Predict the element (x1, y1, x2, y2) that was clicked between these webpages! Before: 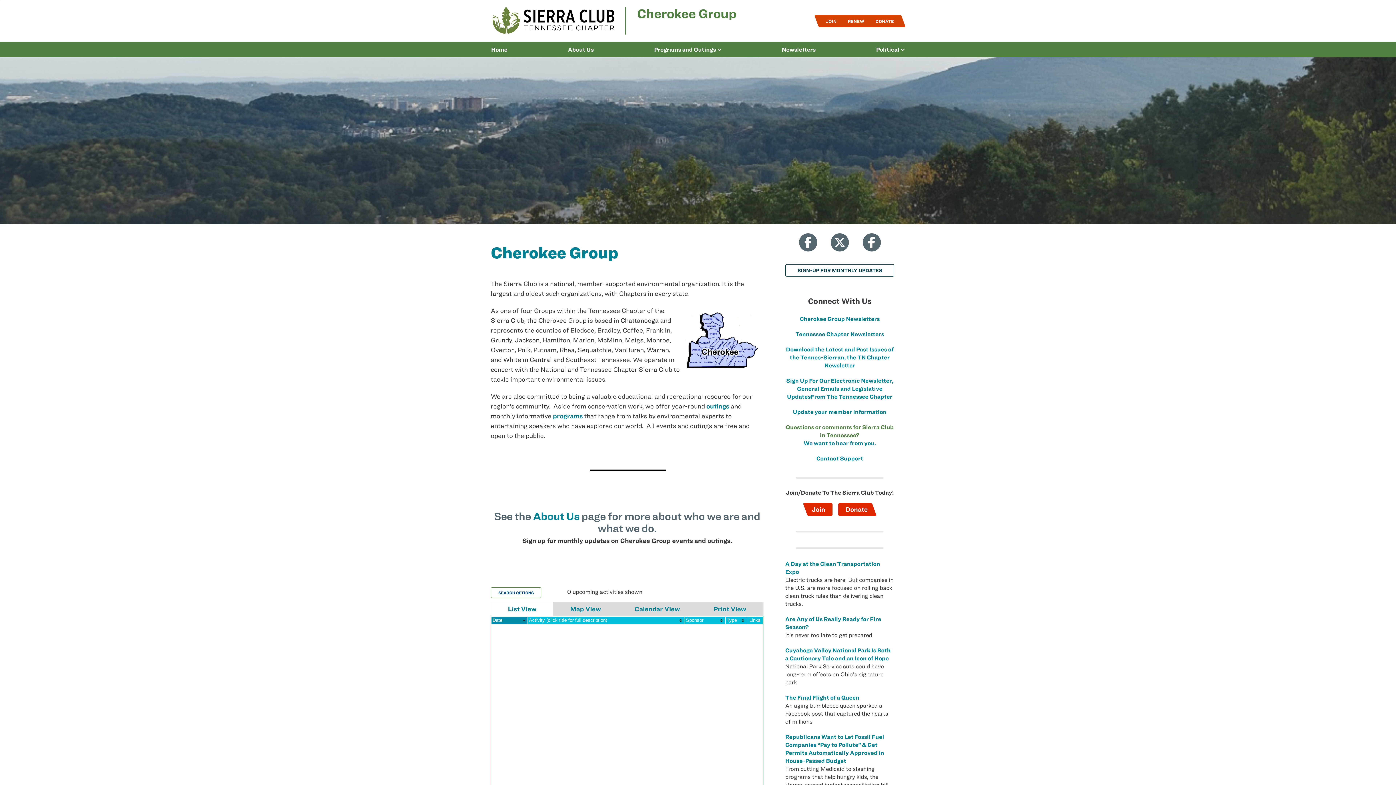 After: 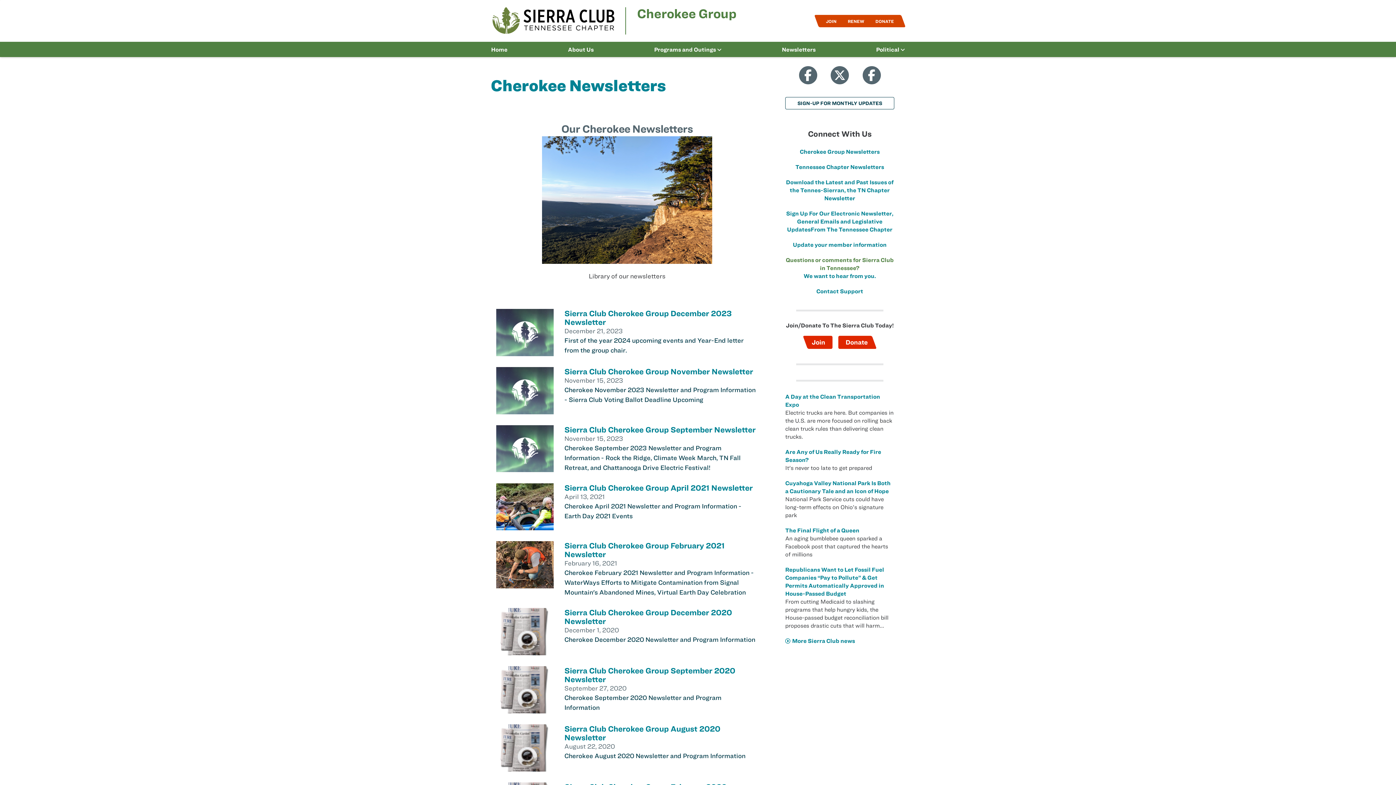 Action: bbox: (782, 45, 815, 53) label: Newsletters